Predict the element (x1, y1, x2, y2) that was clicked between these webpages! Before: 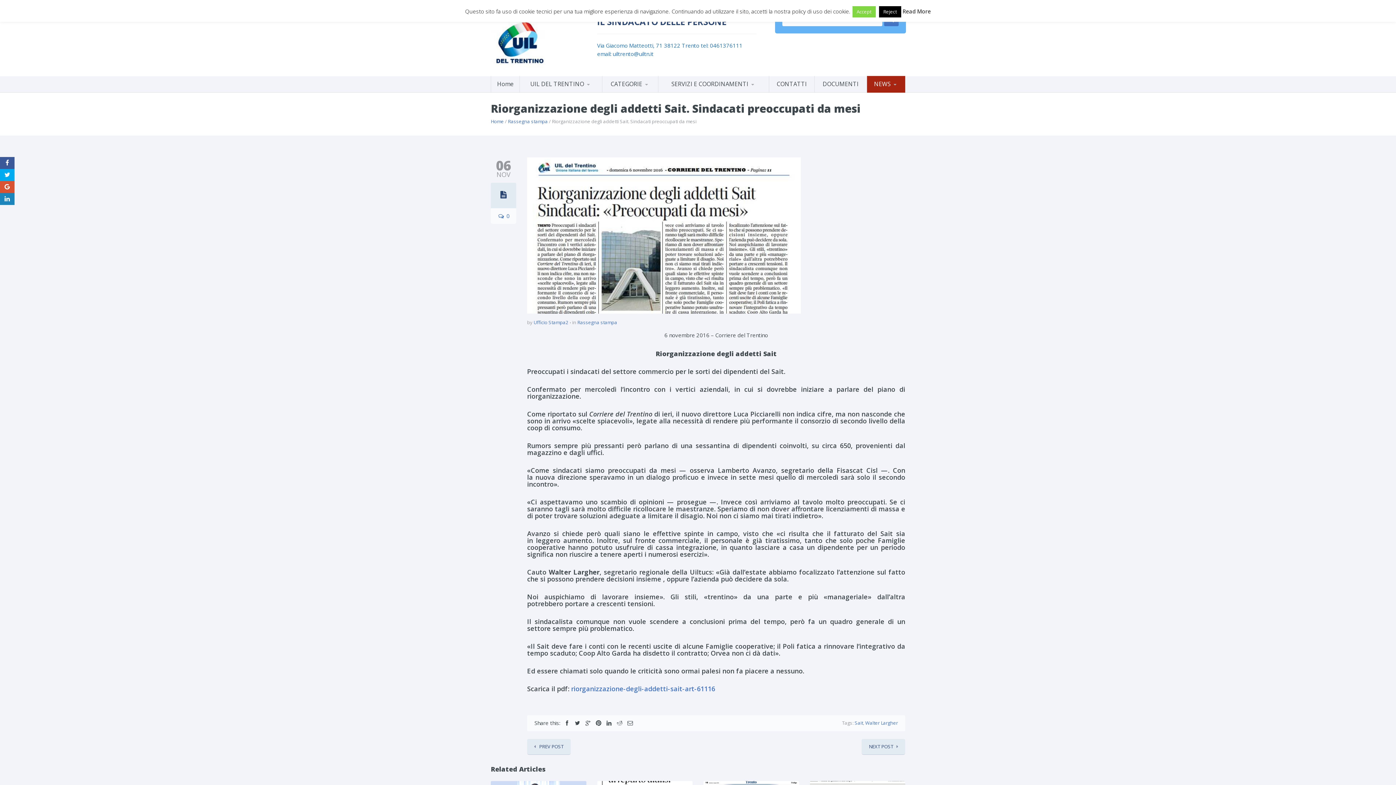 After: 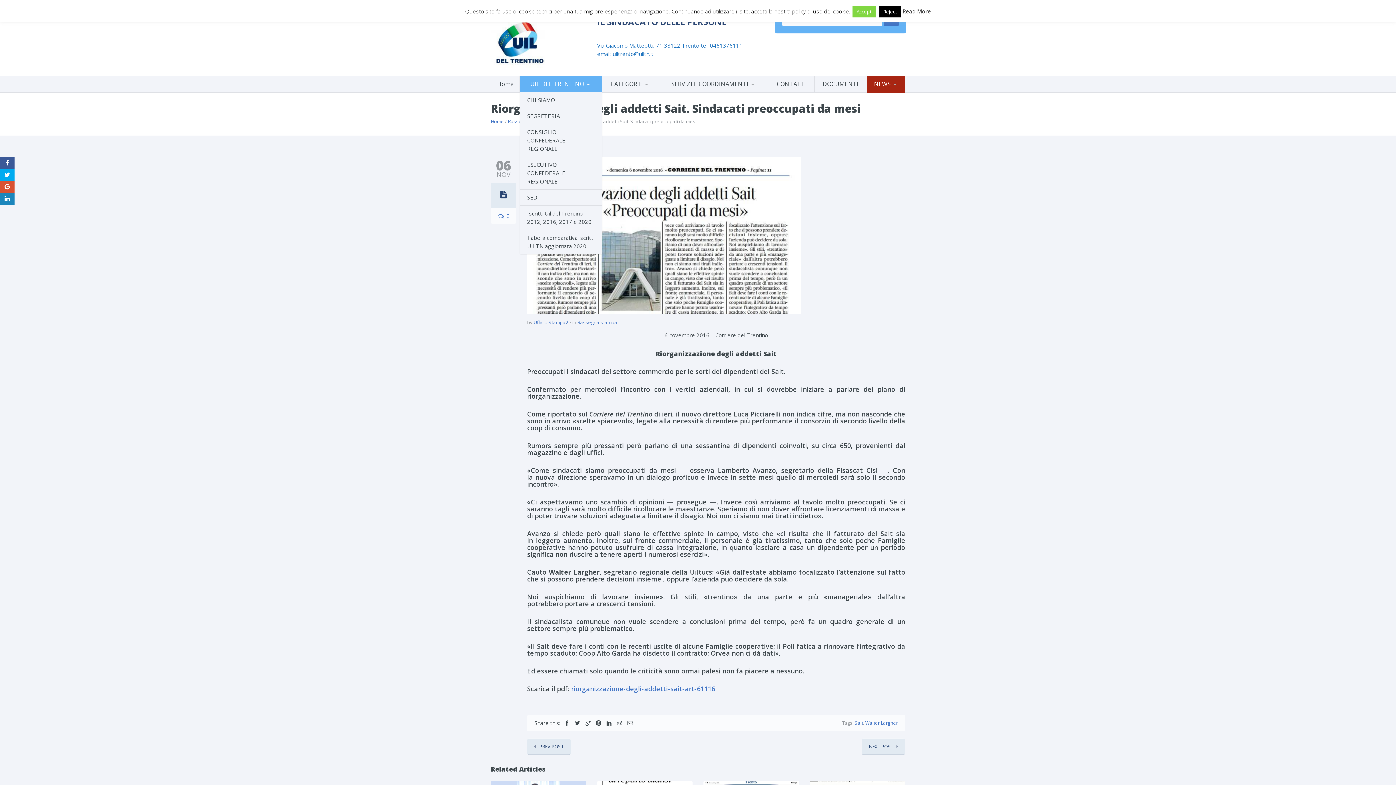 Action: bbox: (520, 76, 602, 92) label: UIL DEL TRENTINO